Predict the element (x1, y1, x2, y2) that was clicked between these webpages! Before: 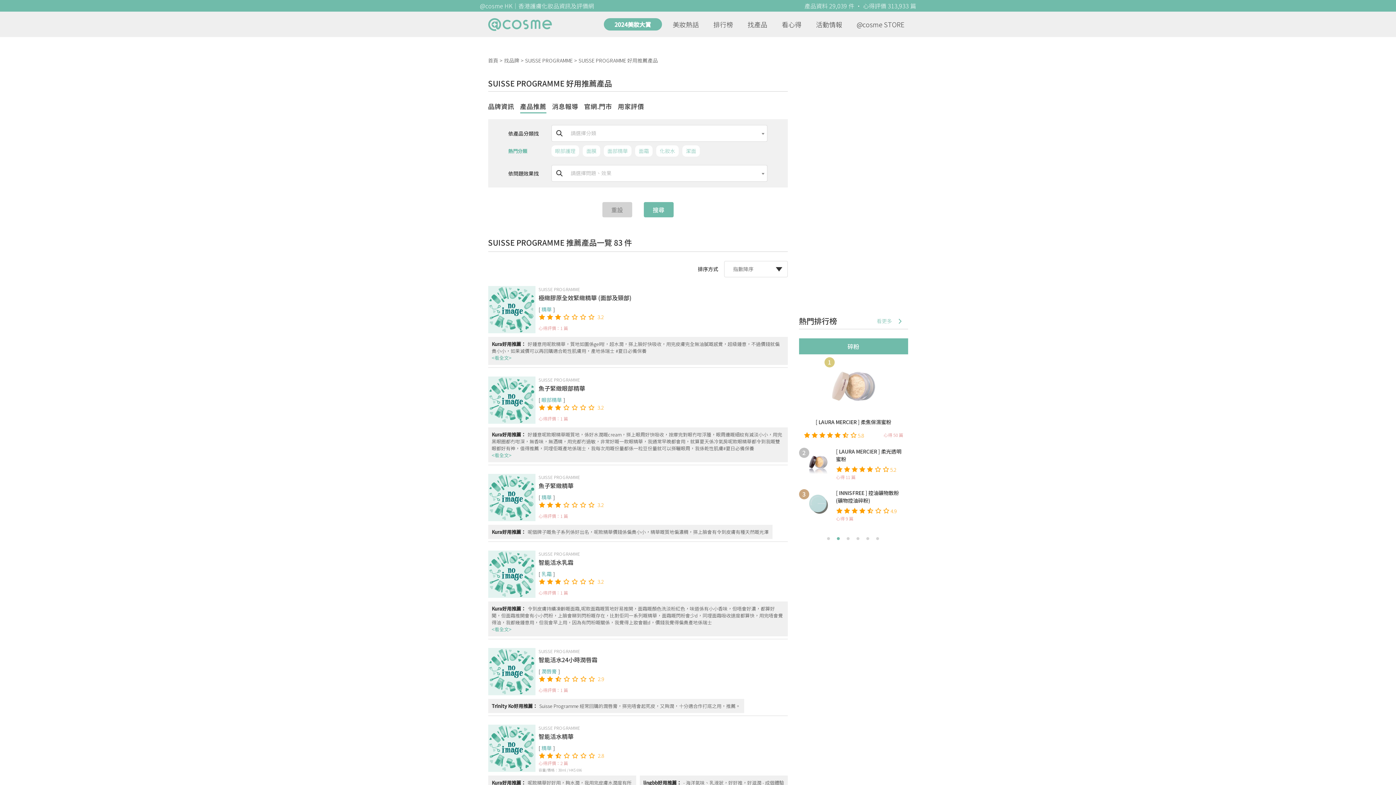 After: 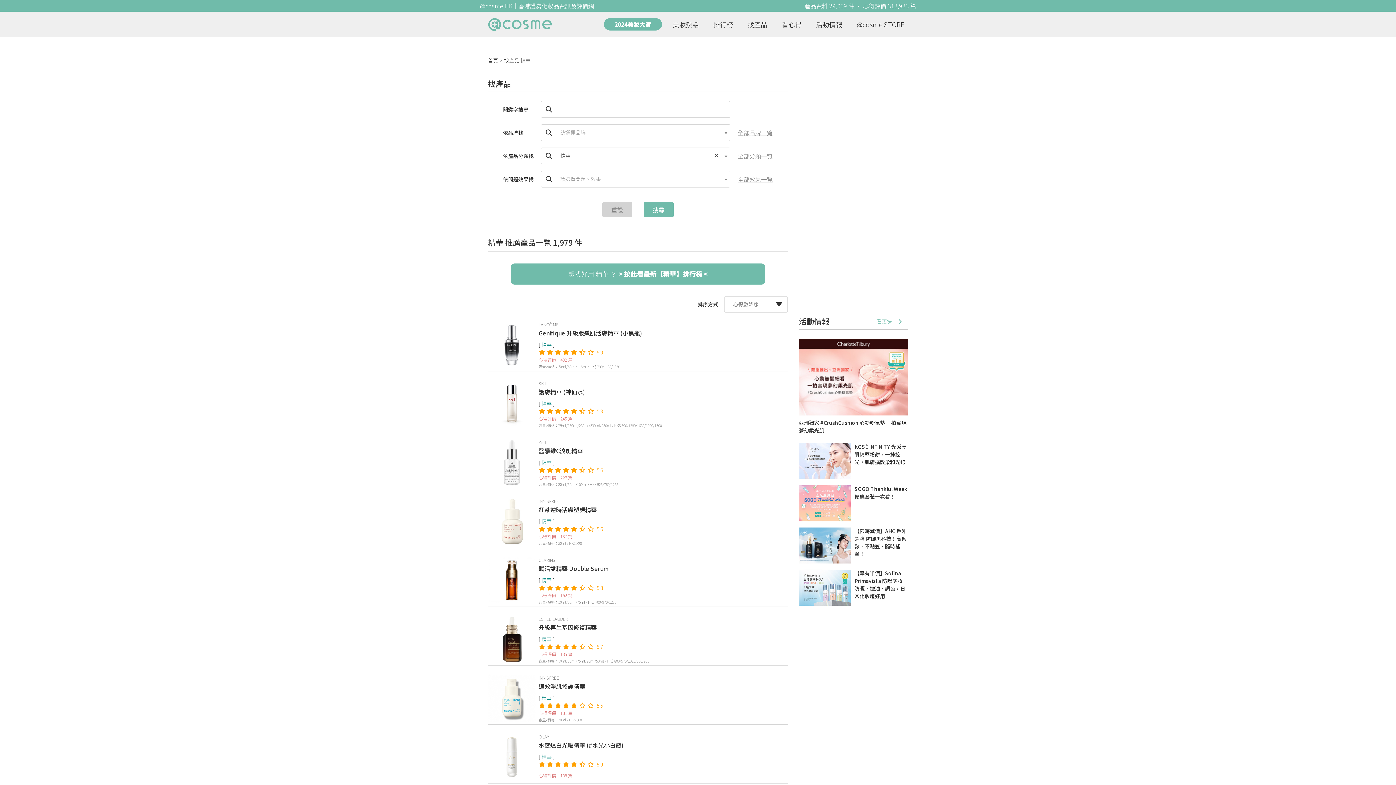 Action: bbox: (541, 744, 551, 752) label: 精華